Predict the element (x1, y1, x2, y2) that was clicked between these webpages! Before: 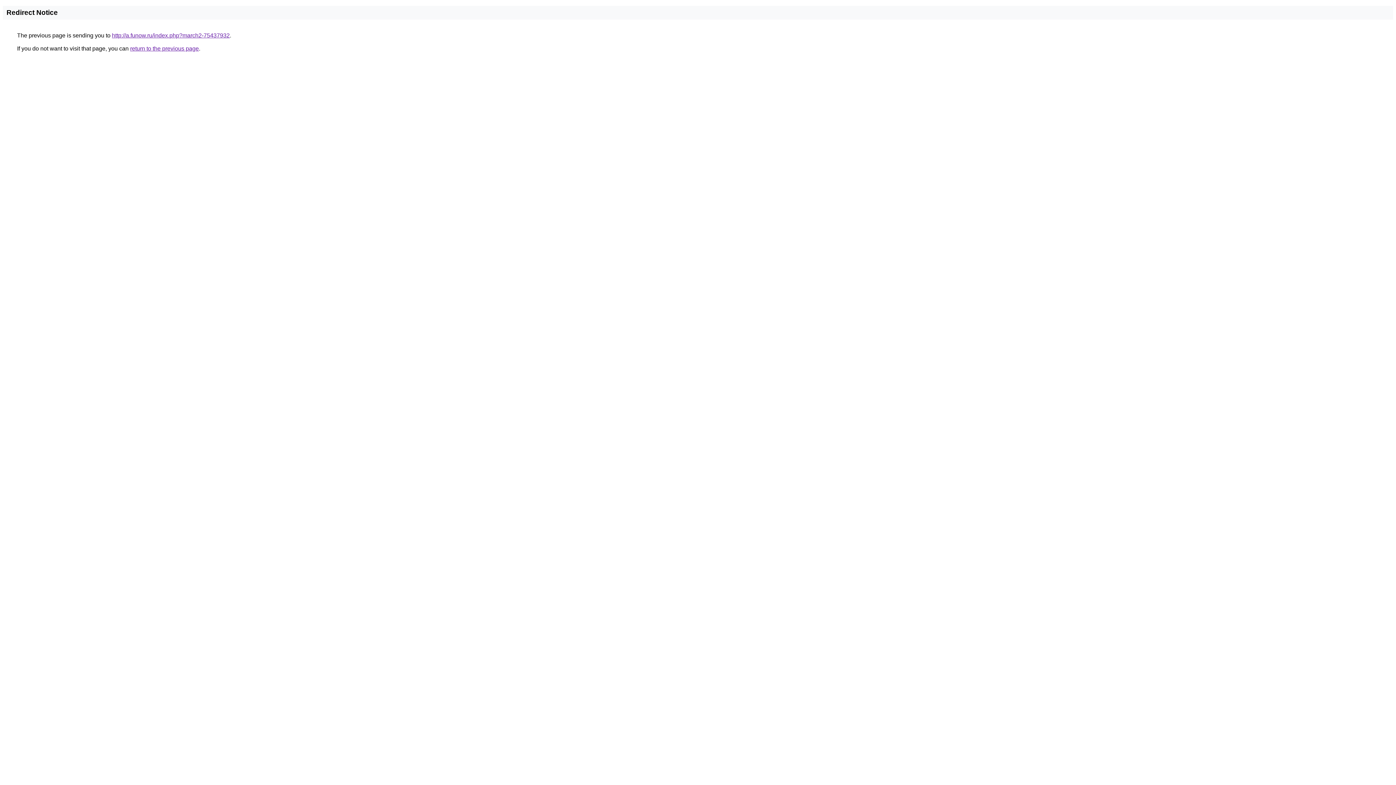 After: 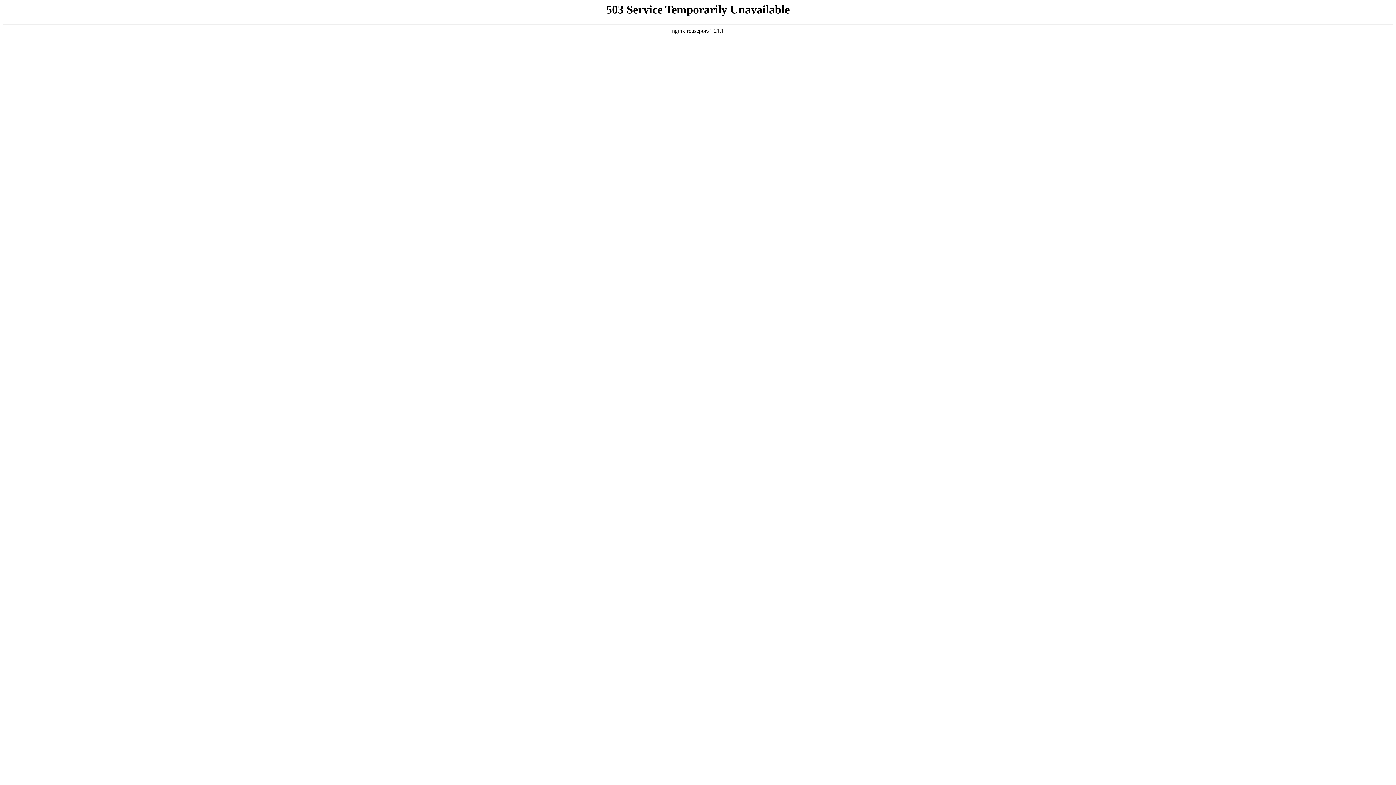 Action: label: http://a.funow.ru/index.php?march2-75437932 bbox: (112, 32, 229, 38)